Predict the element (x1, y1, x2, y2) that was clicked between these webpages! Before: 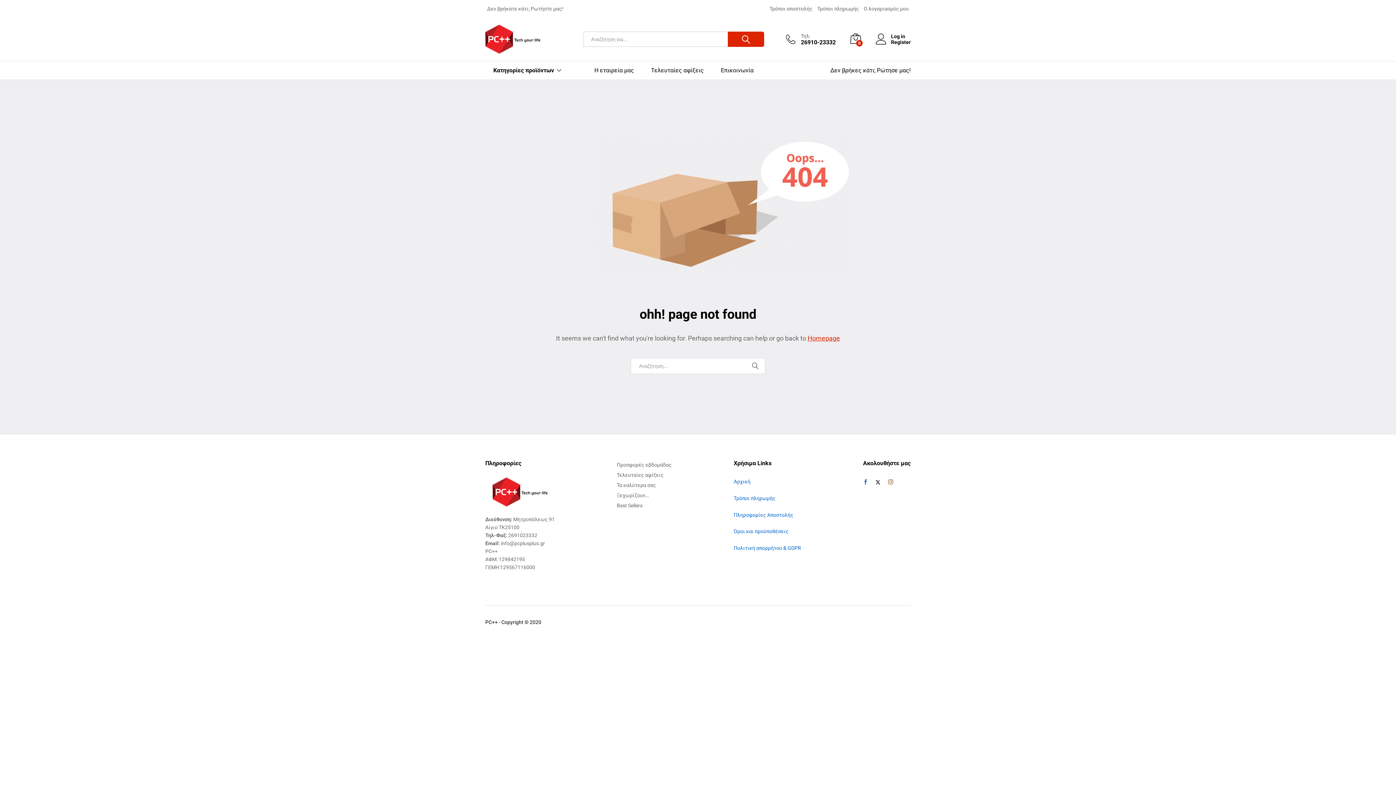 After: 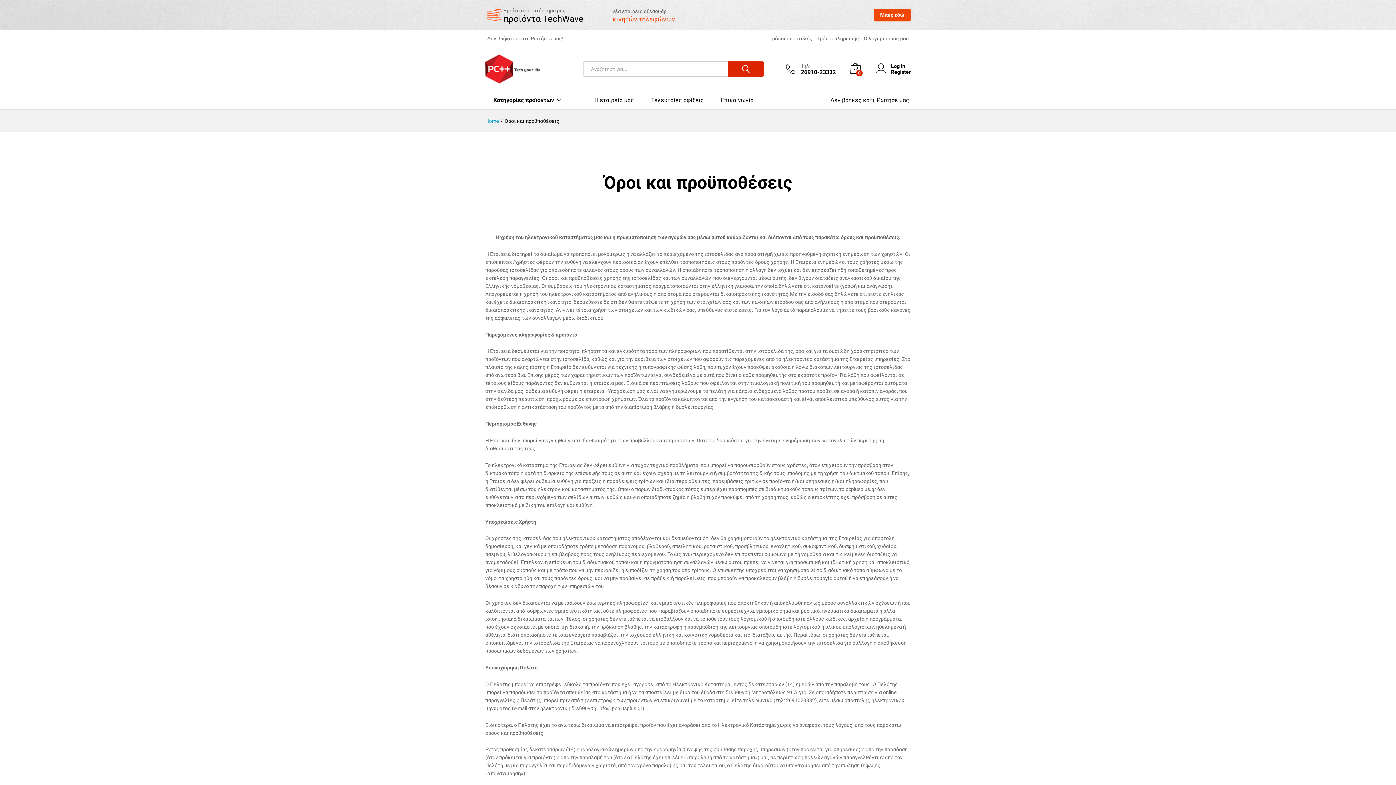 Action: label: Όροι και προϋποθέσεις bbox: (733, 528, 788, 534)